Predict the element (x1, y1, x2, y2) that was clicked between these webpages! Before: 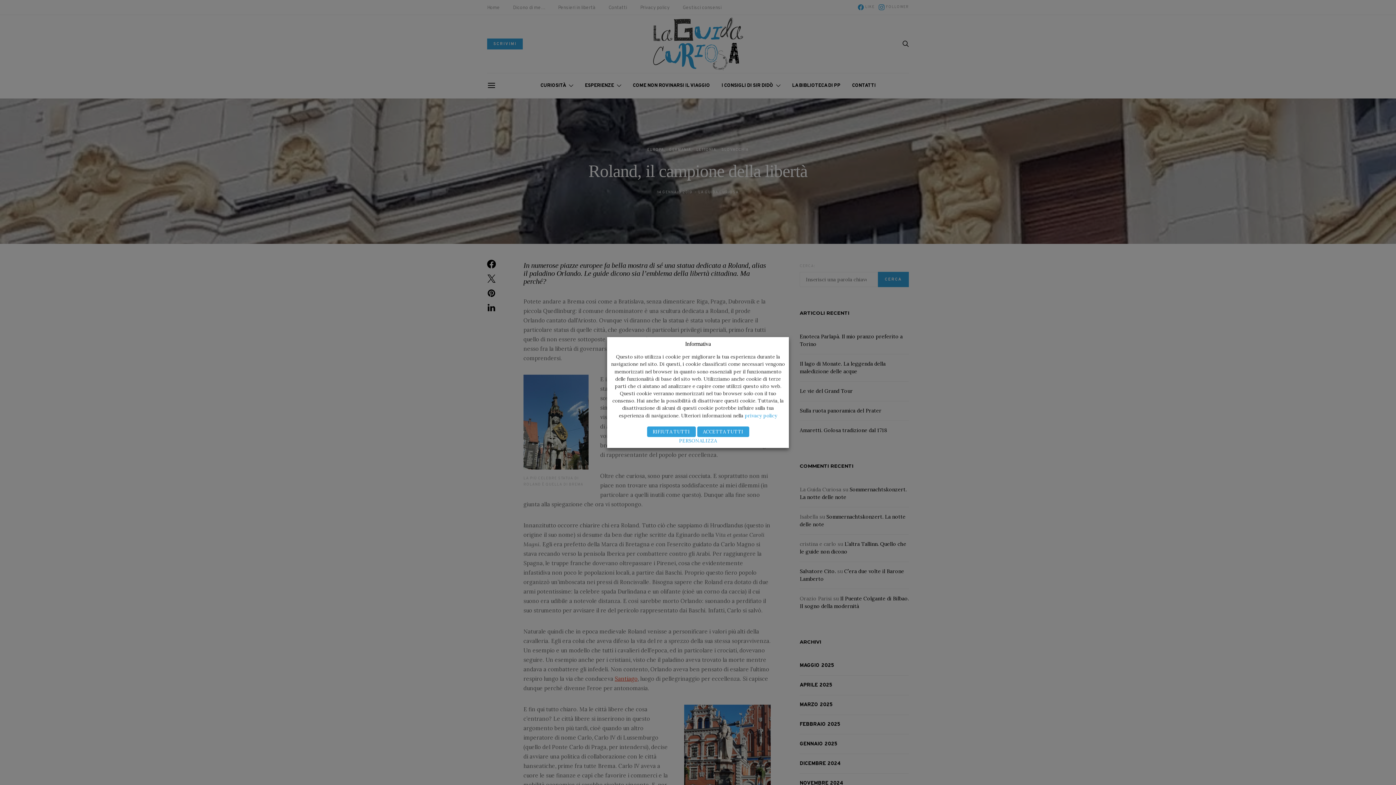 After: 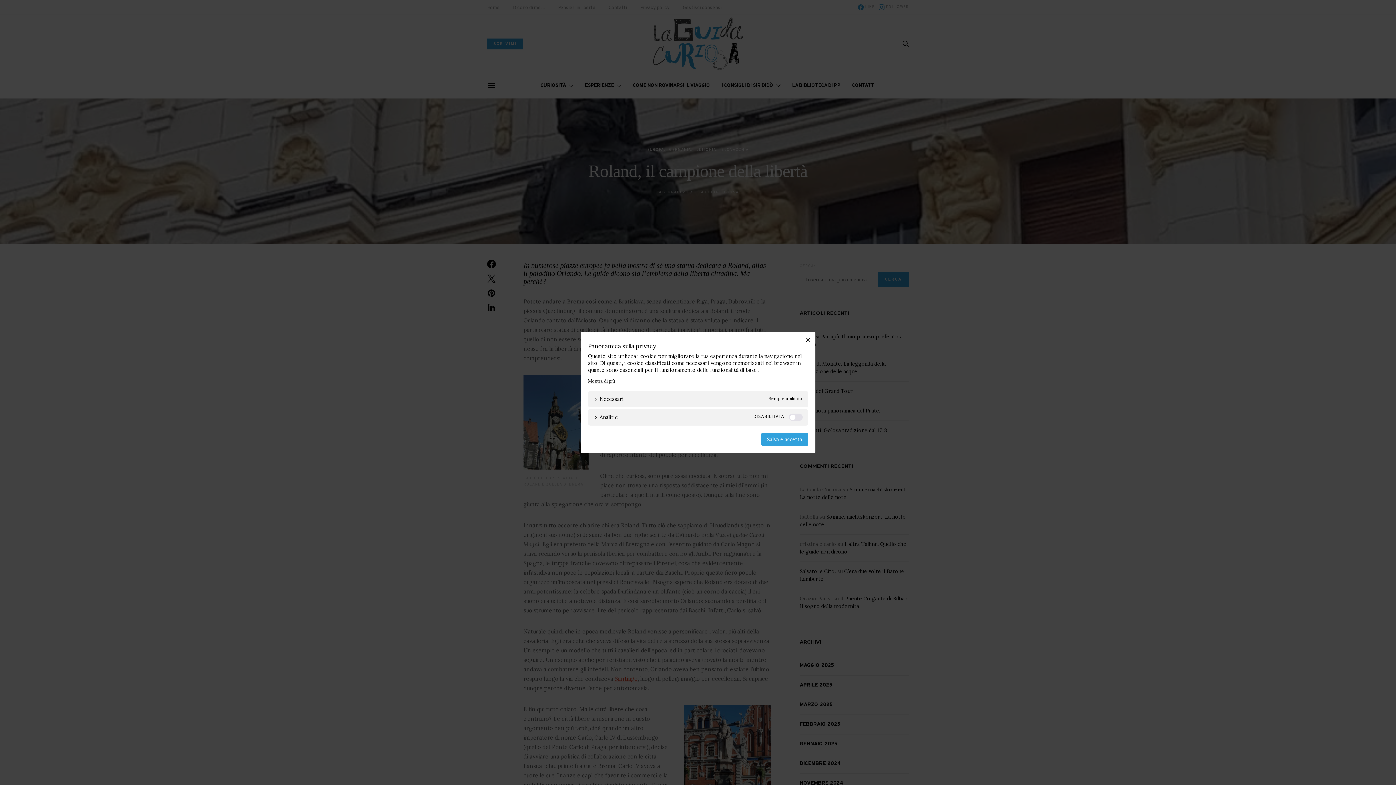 Action: label: PERSONALIZZA bbox: (679, 437, 717, 444)